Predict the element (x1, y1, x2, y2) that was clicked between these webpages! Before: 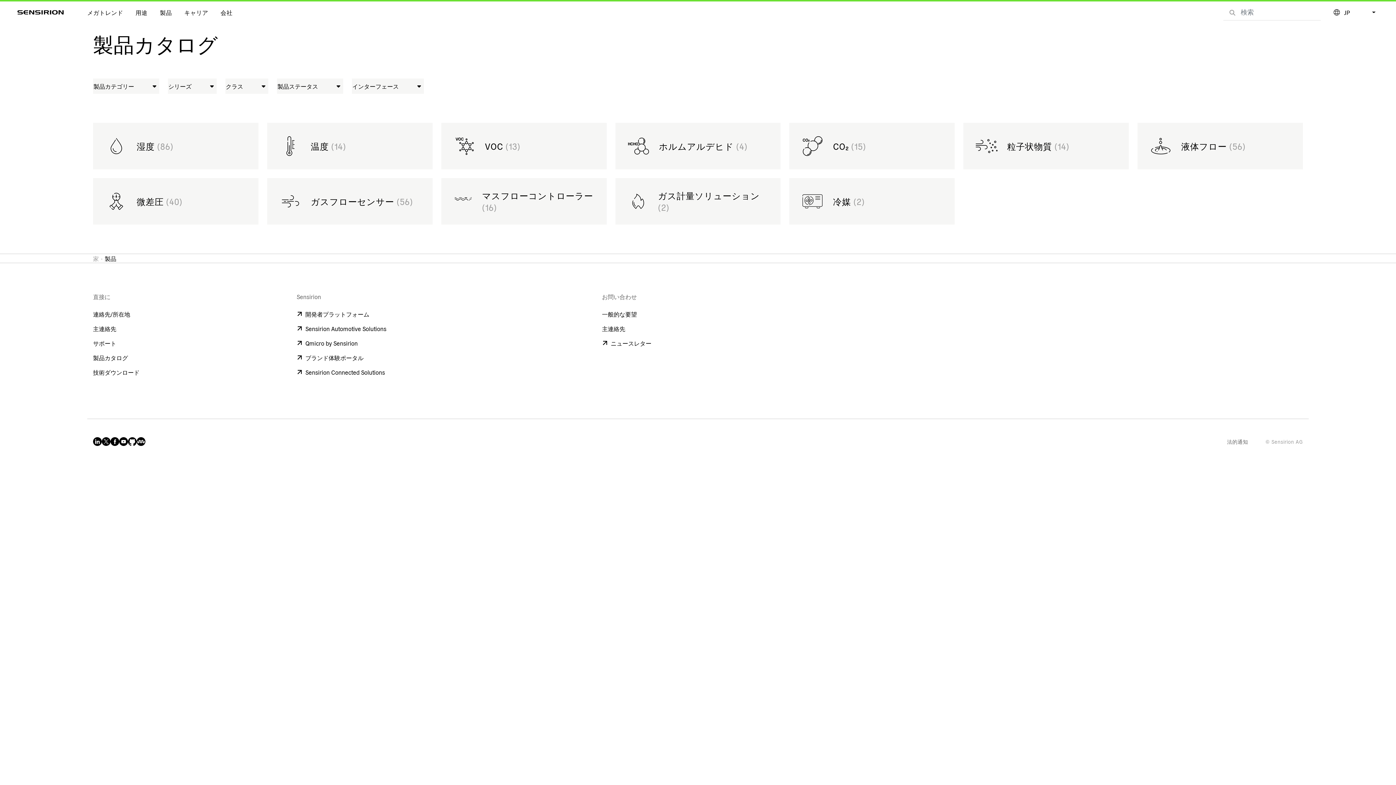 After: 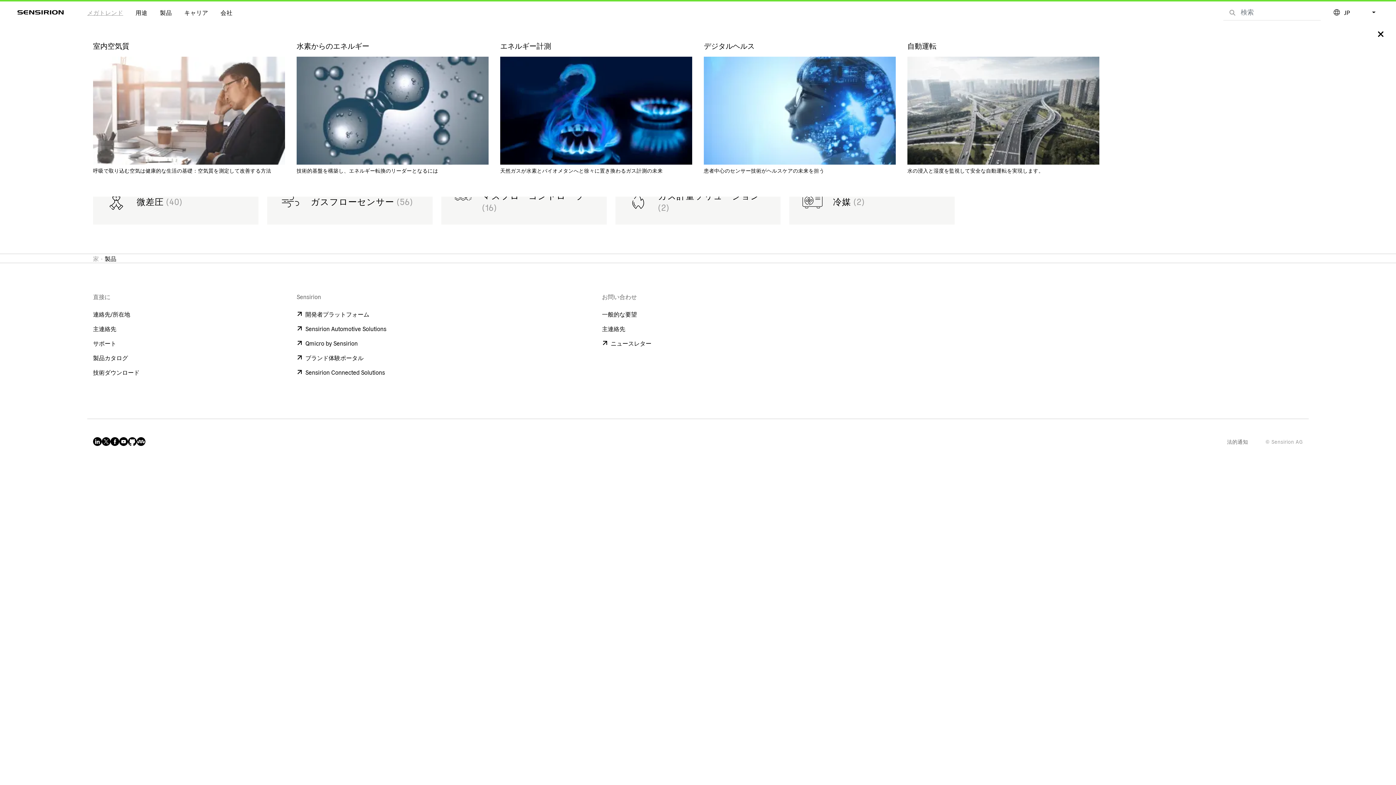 Action: bbox: (81, 1, 129, 23) label: メガトレンド